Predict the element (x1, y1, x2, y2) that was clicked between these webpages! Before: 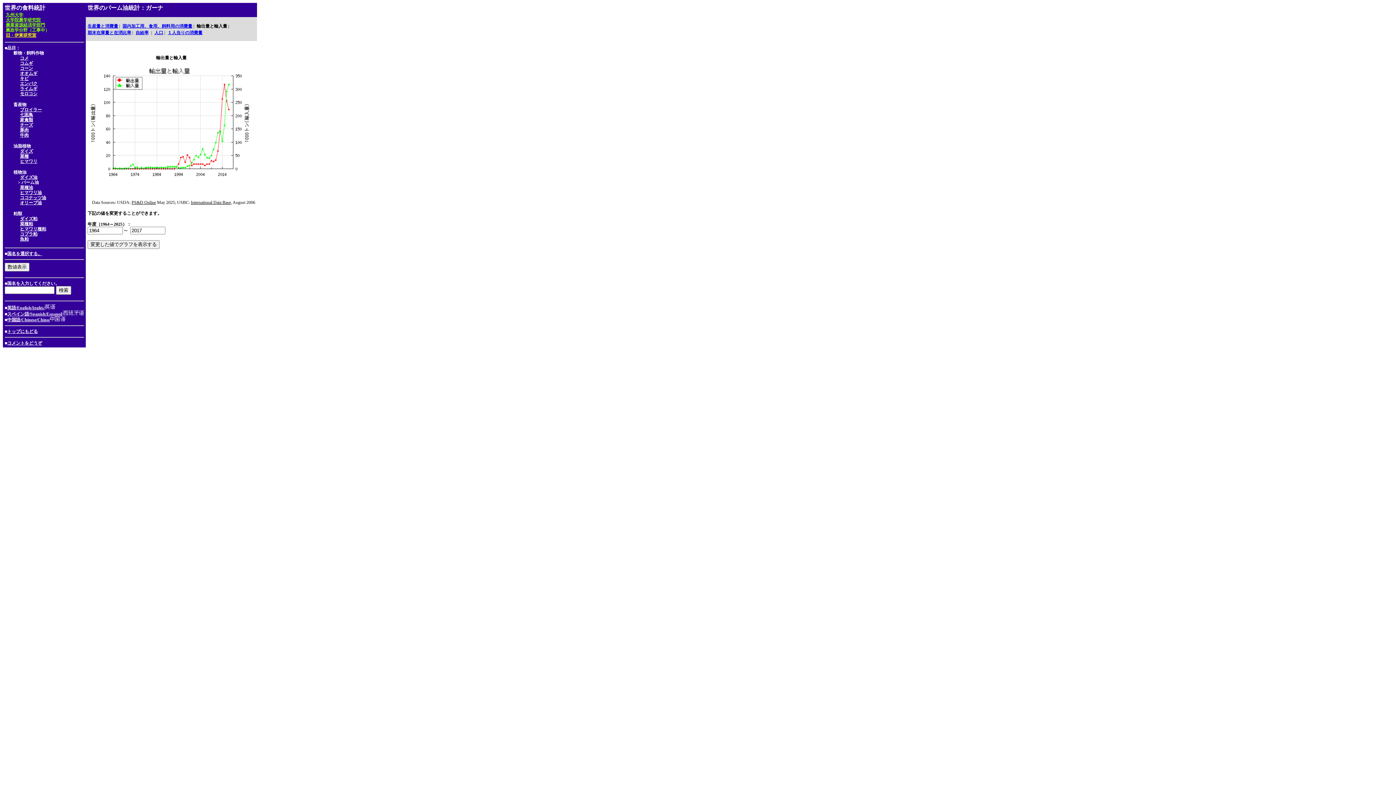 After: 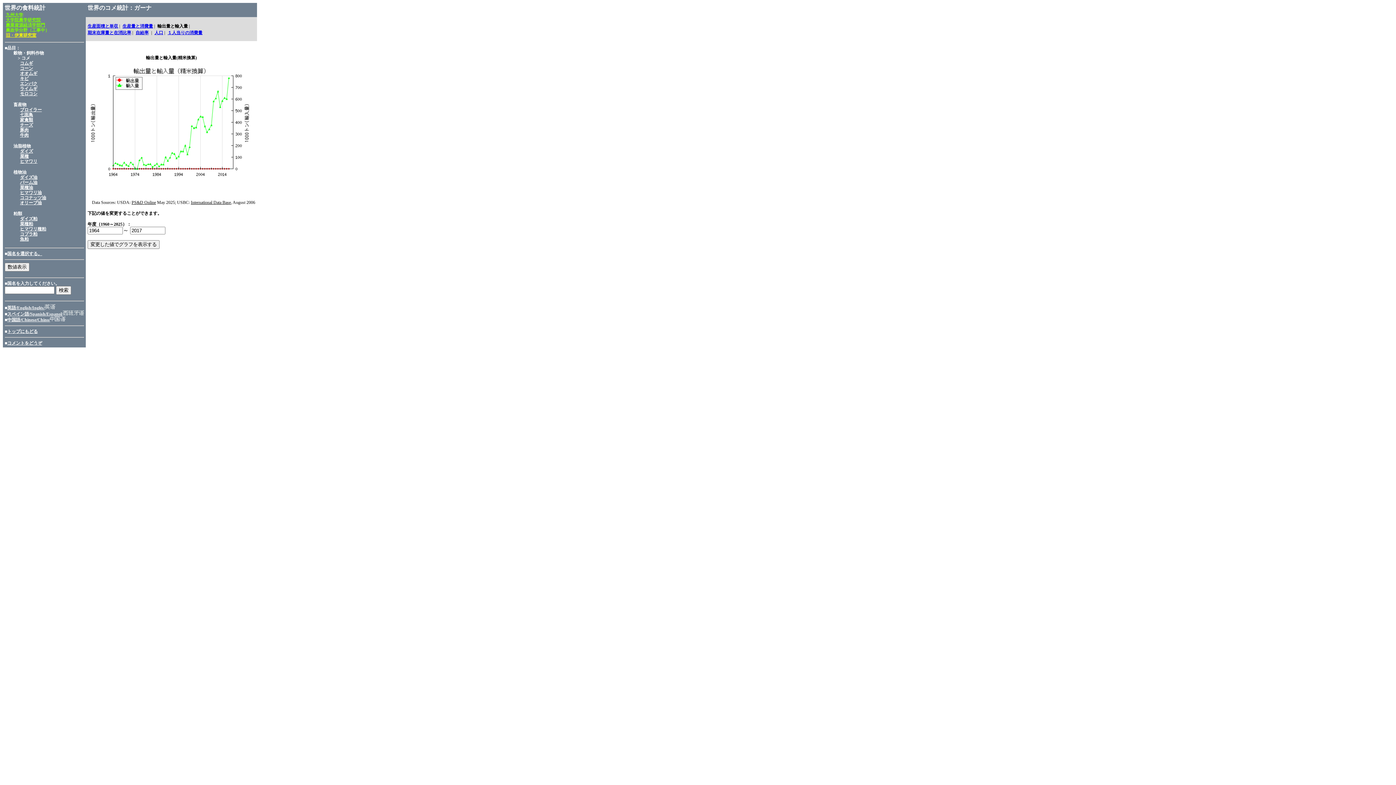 Action: label: コメ bbox: (20, 54, 28, 60)